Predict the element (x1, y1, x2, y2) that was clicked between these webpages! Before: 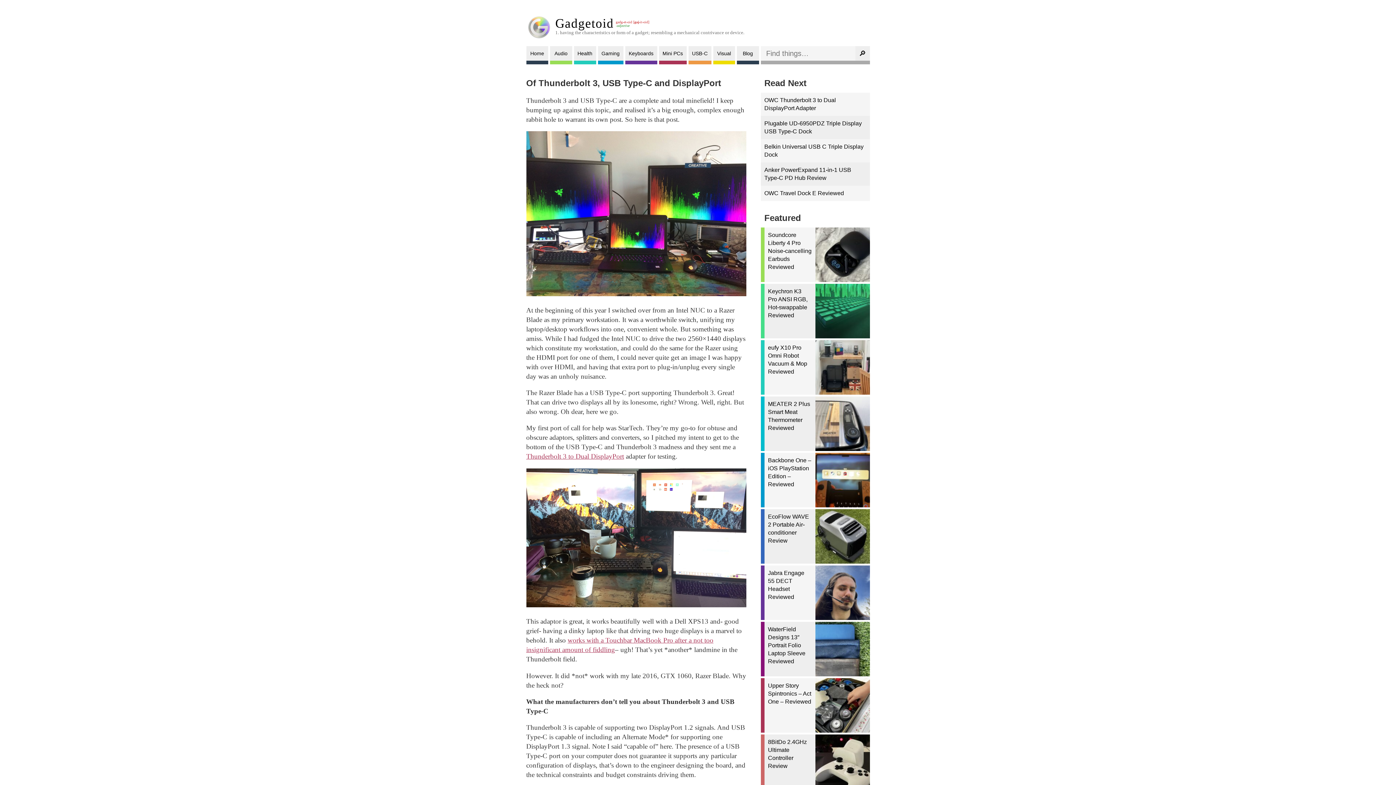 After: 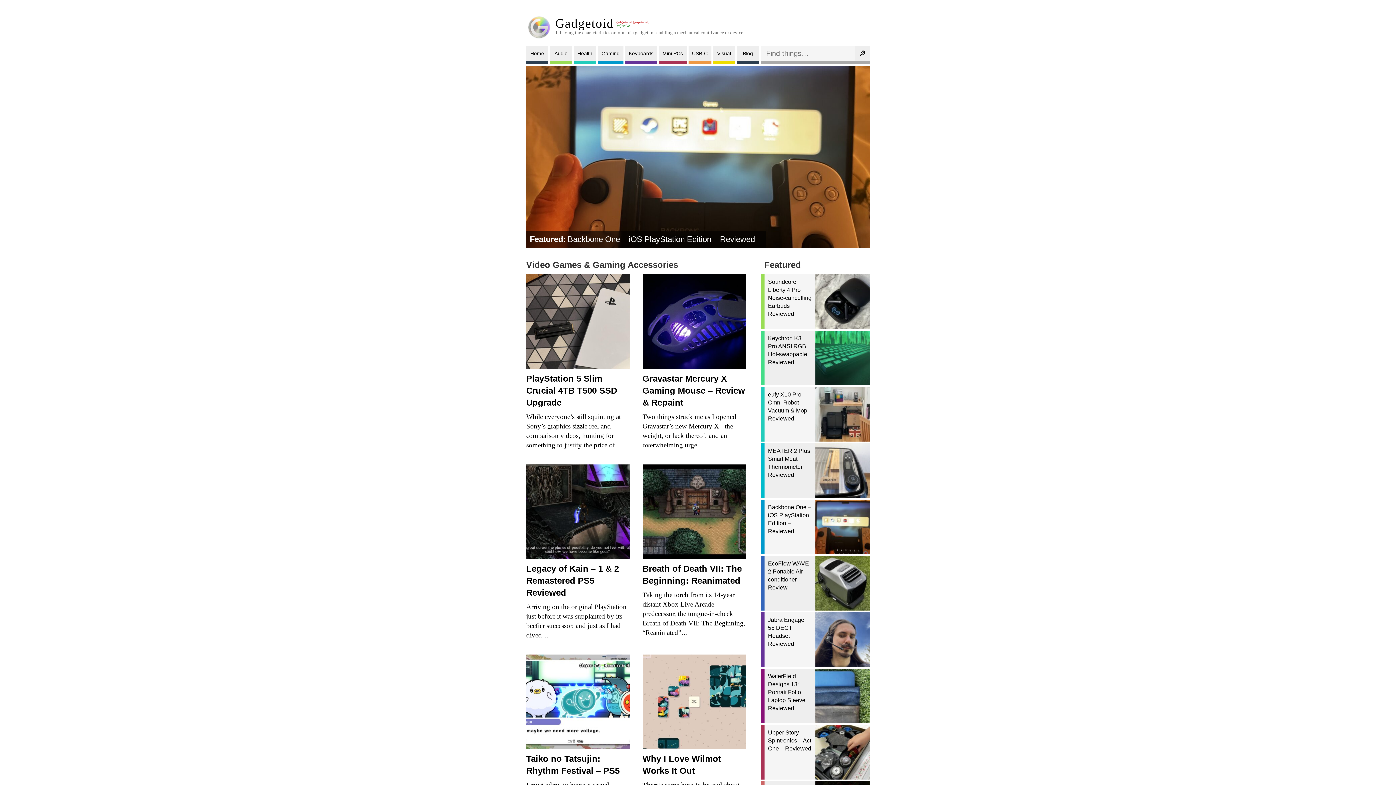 Action: bbox: (598, 46, 623, 64) label: Gaming